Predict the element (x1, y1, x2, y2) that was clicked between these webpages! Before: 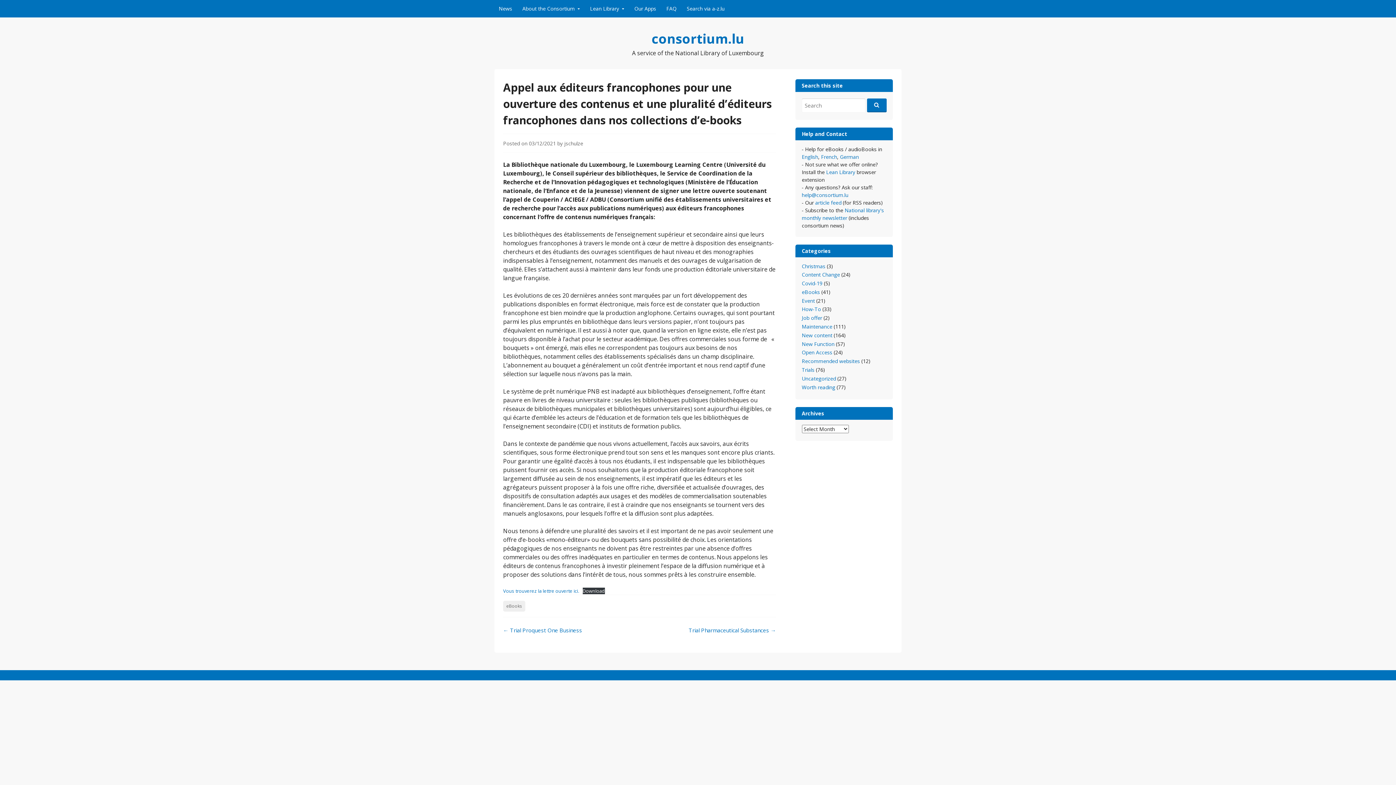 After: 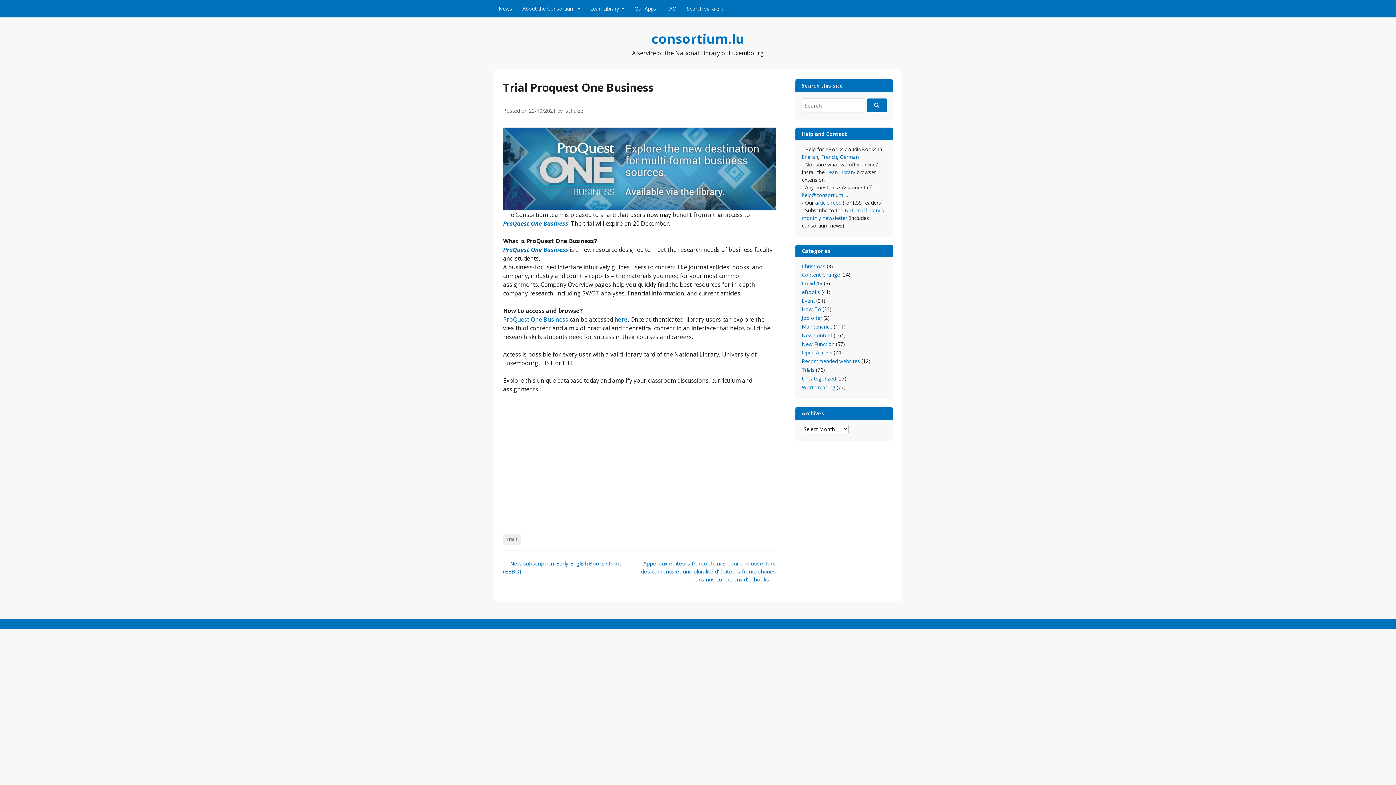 Action: bbox: (503, 626, 582, 634) label: ← Trial Proquest One Business